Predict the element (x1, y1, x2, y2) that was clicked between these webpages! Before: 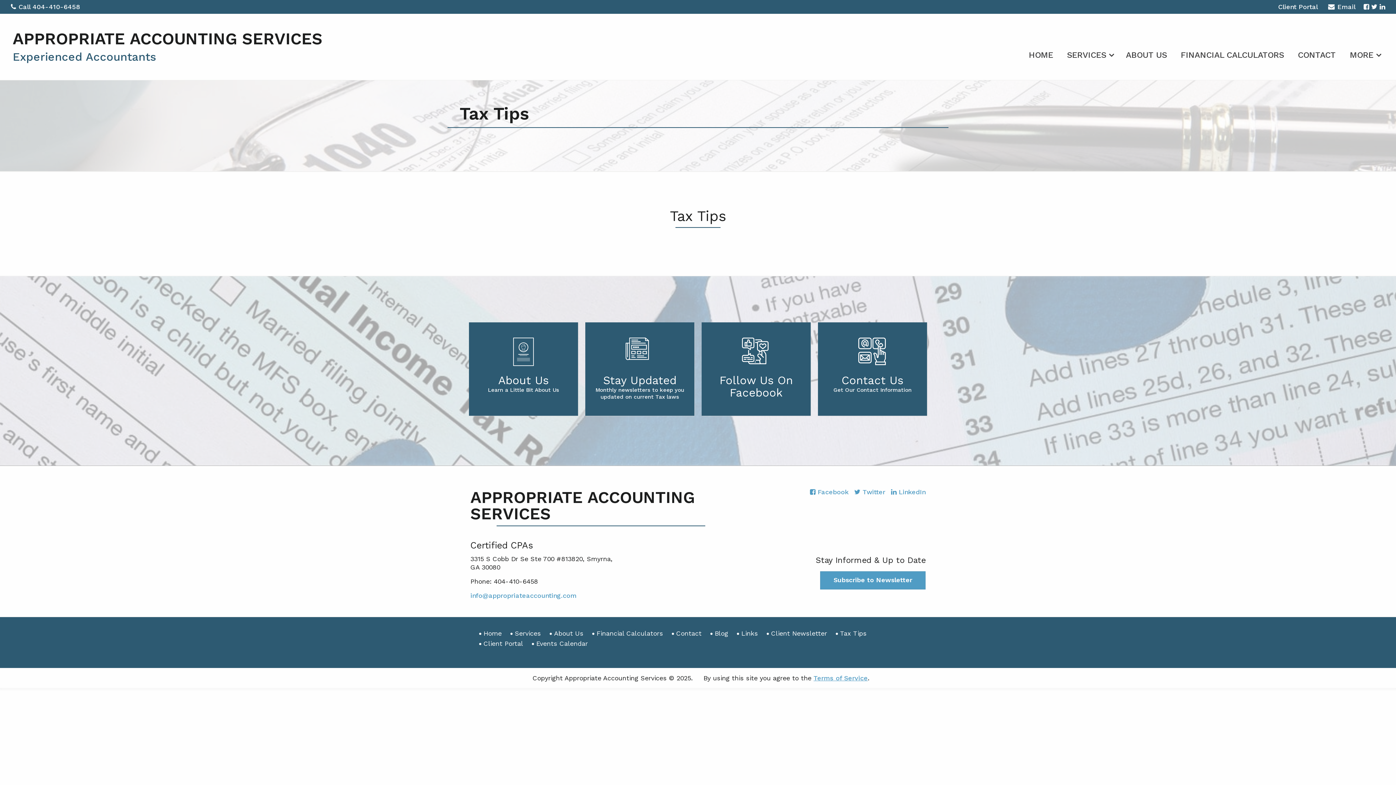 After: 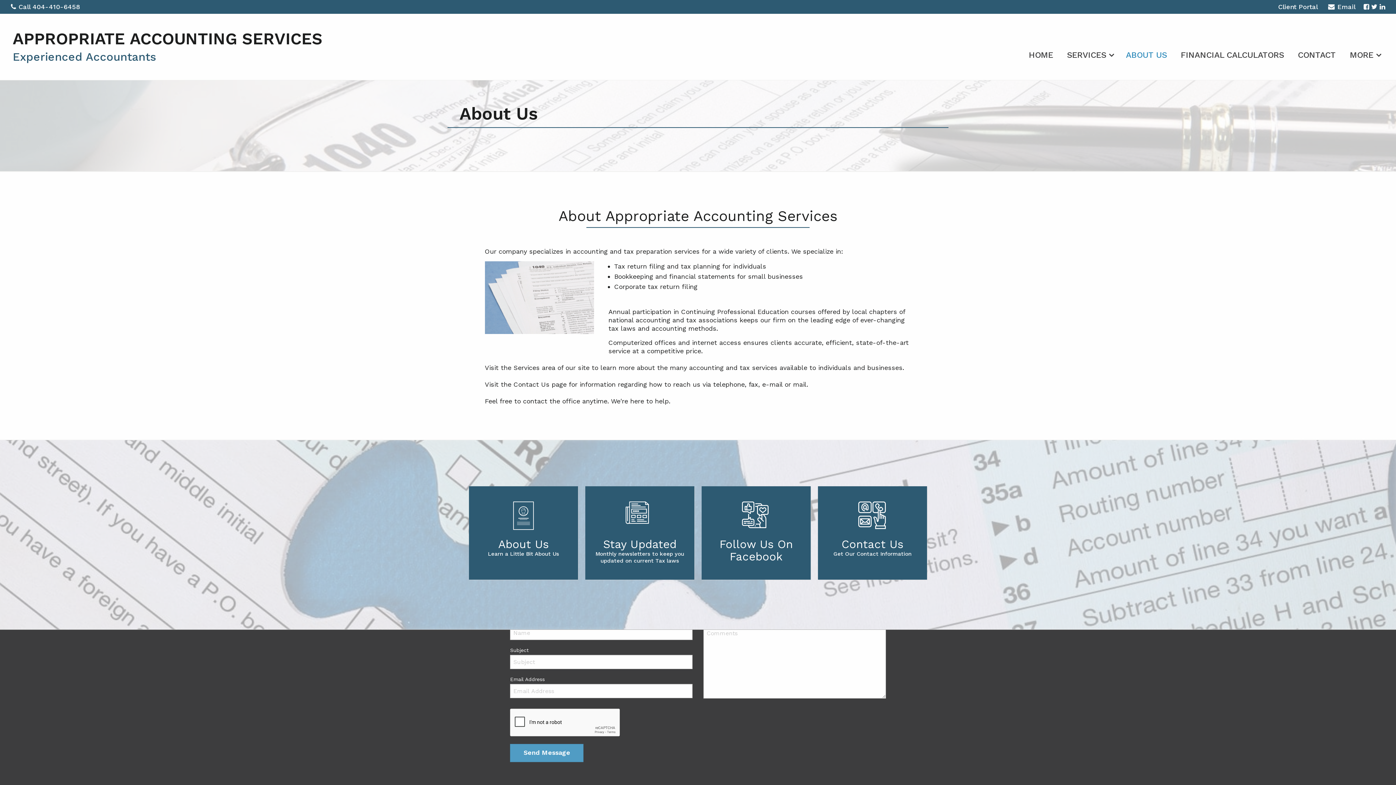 Action: label: ABOUT US bbox: (1120, 45, 1173, 61)